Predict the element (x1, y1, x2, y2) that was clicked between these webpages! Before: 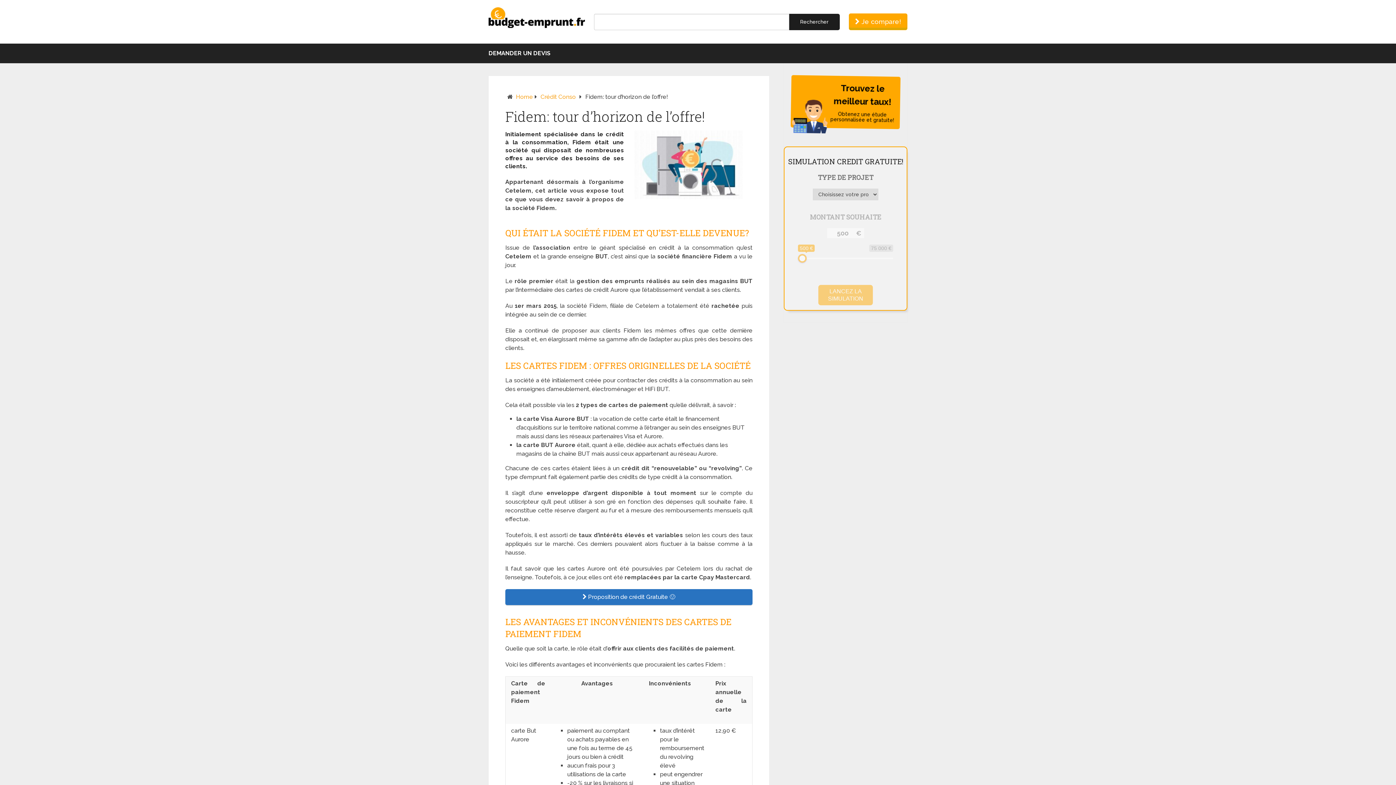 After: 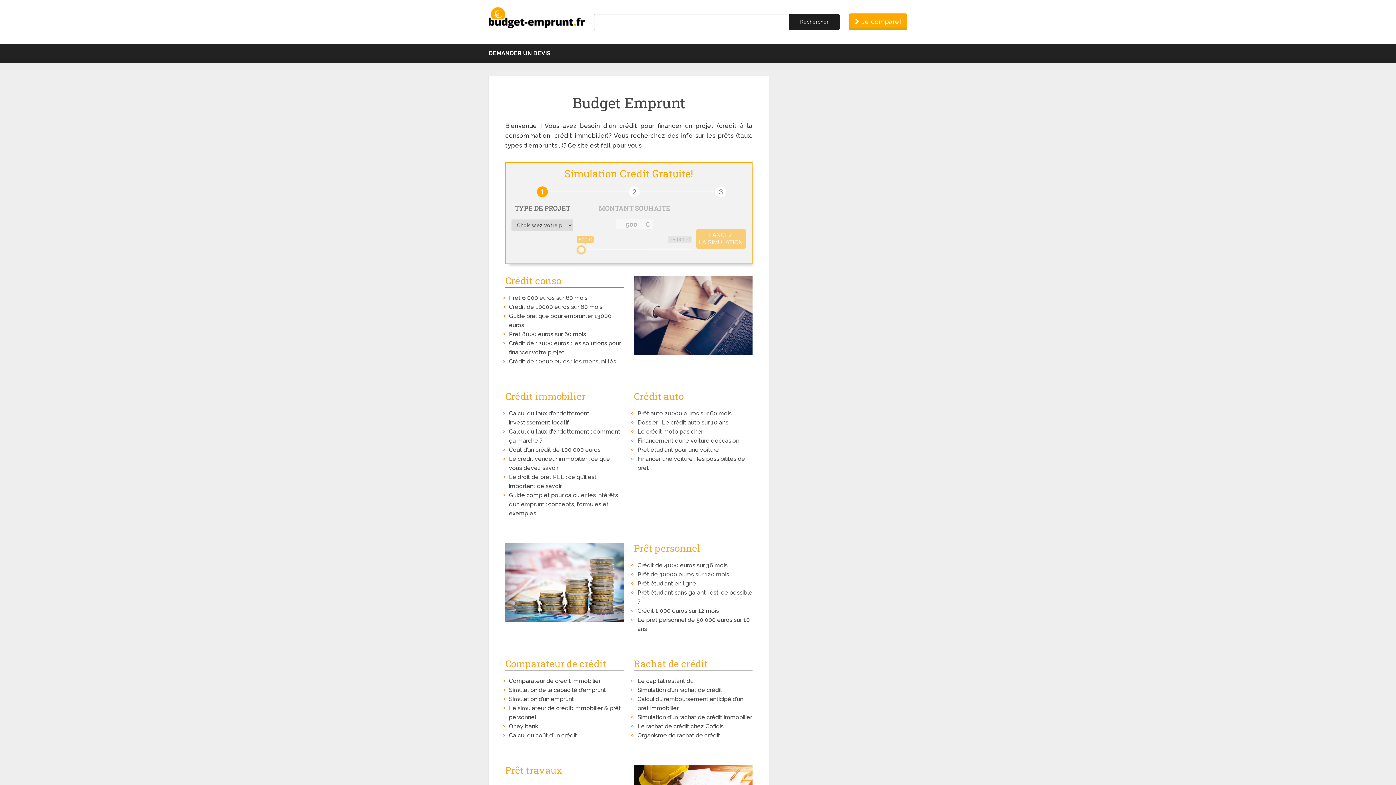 Action: label: Home bbox: (516, 93, 533, 100)